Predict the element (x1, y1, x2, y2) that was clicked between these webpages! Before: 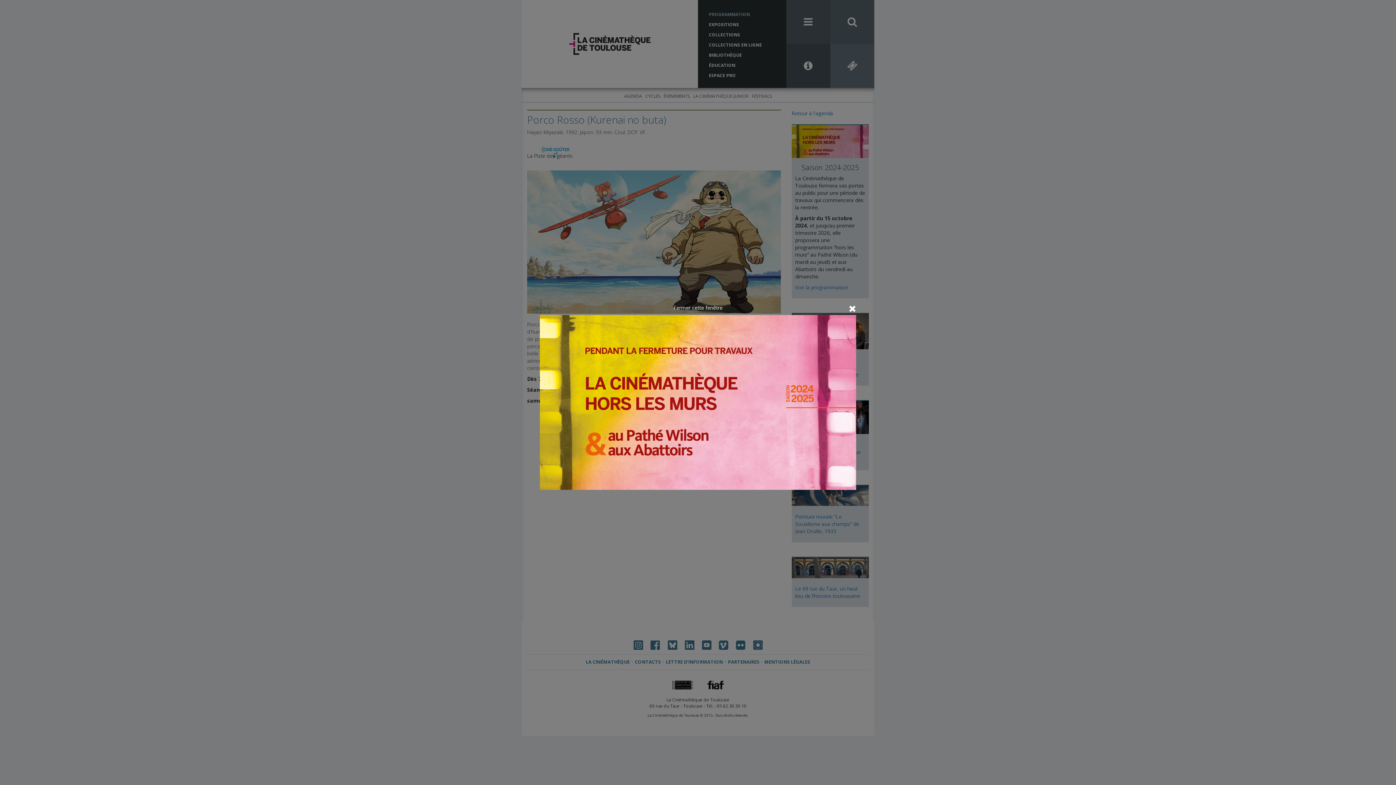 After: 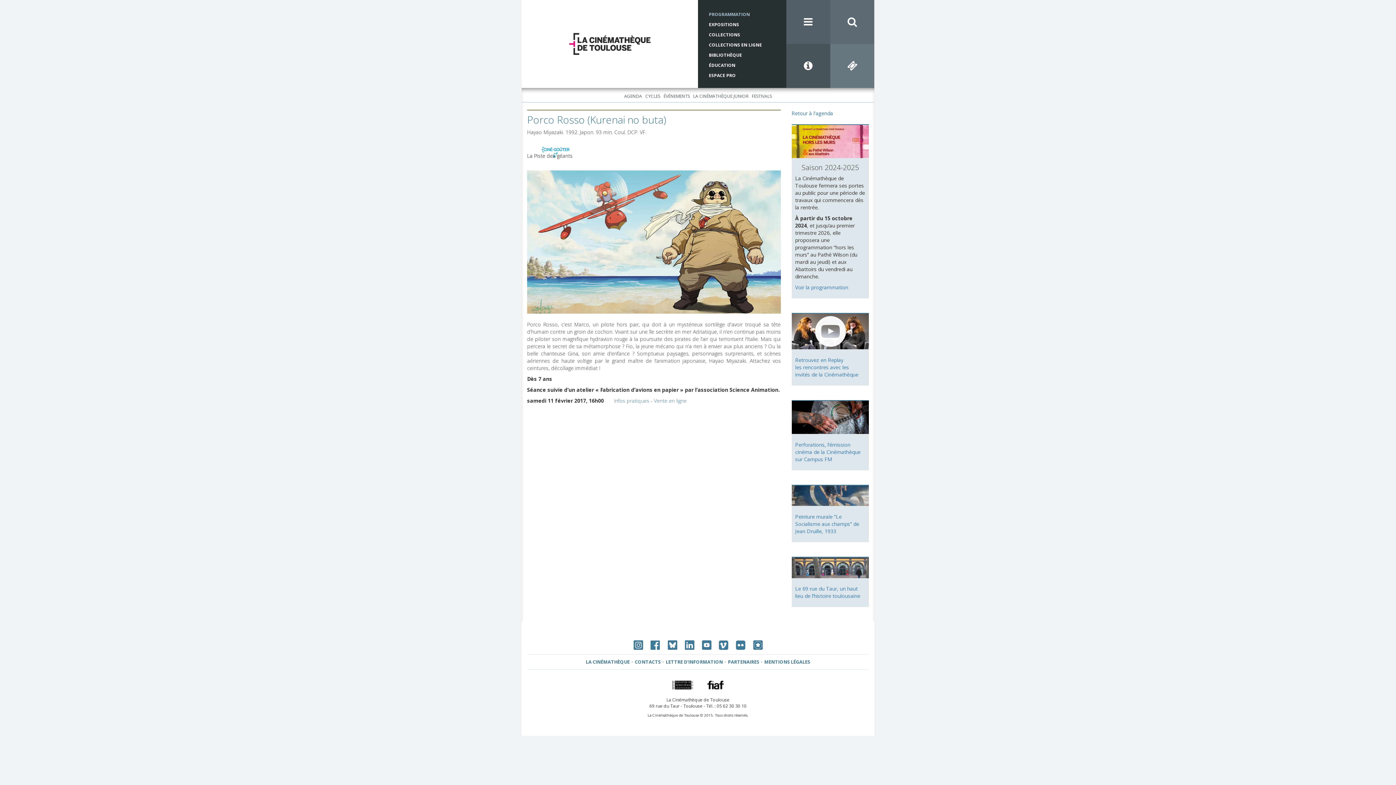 Action: label: Fermer cette fenêtre bbox: (673, 304, 722, 311)